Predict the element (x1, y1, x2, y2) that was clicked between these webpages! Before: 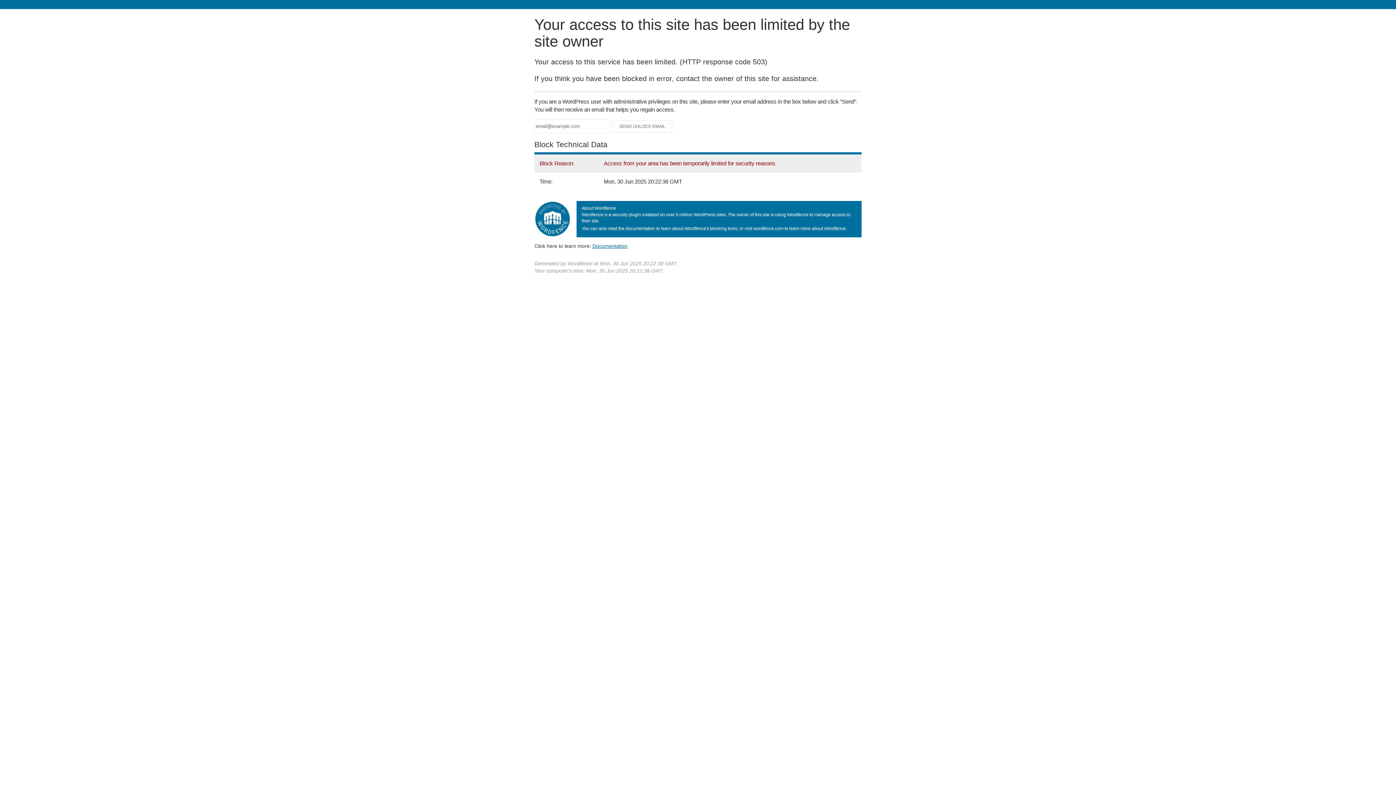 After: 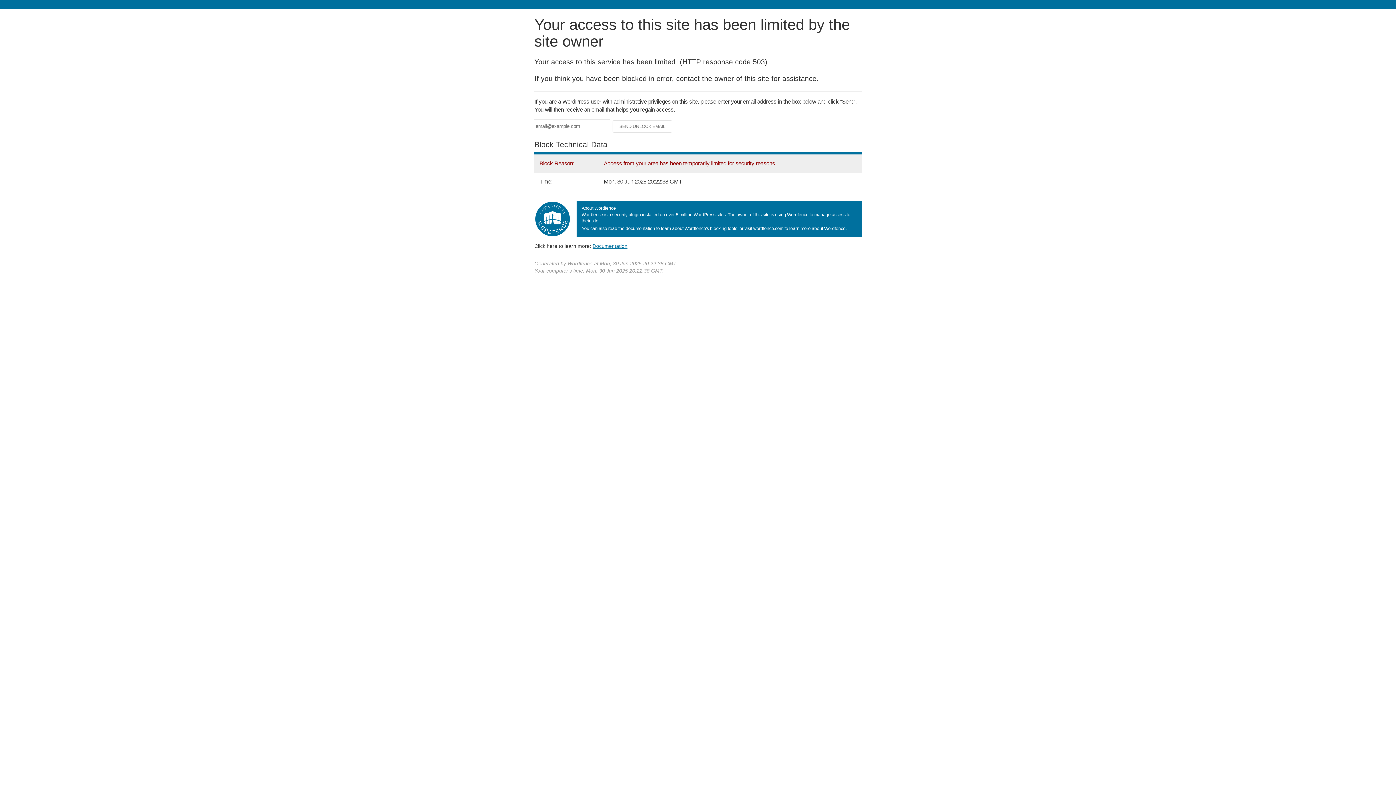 Action: label: Documentation bbox: (592, 243, 627, 248)